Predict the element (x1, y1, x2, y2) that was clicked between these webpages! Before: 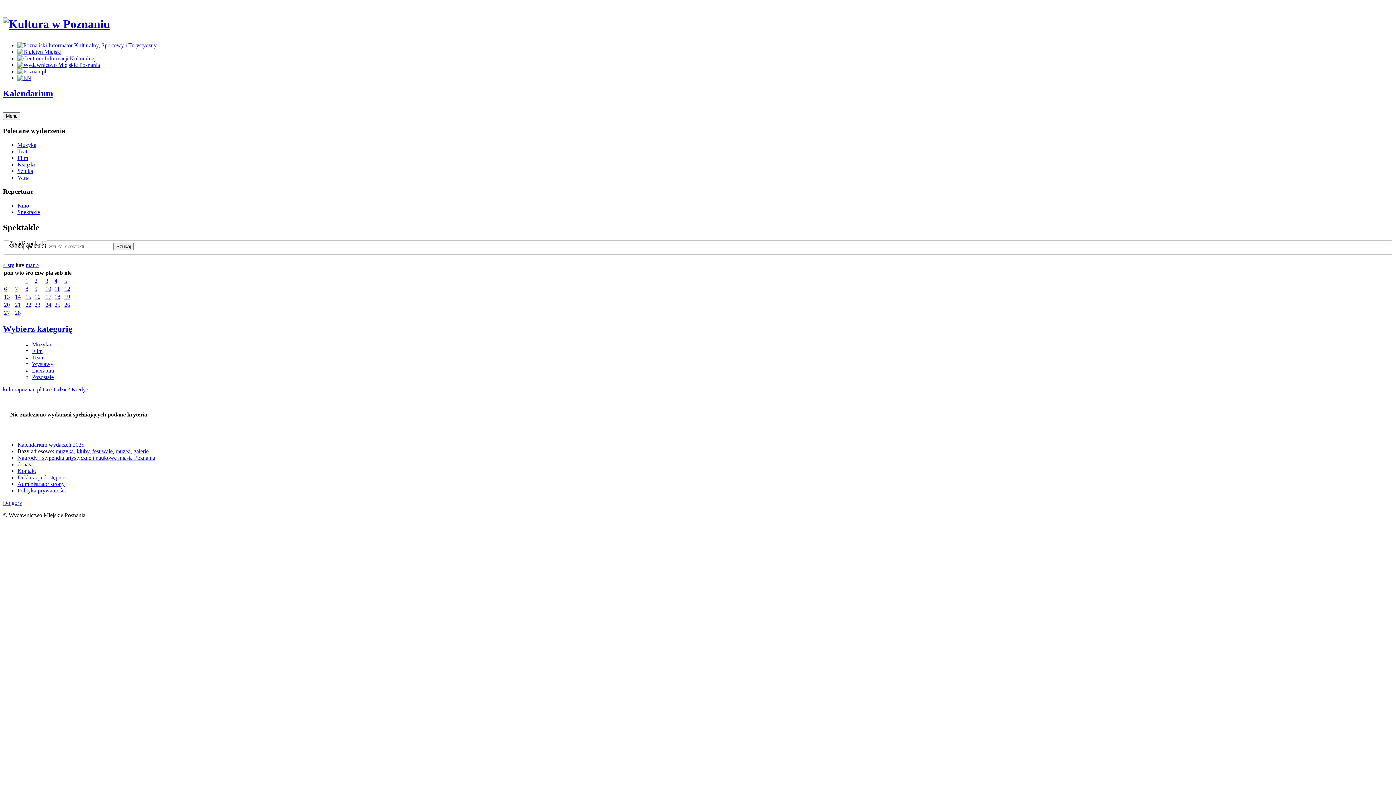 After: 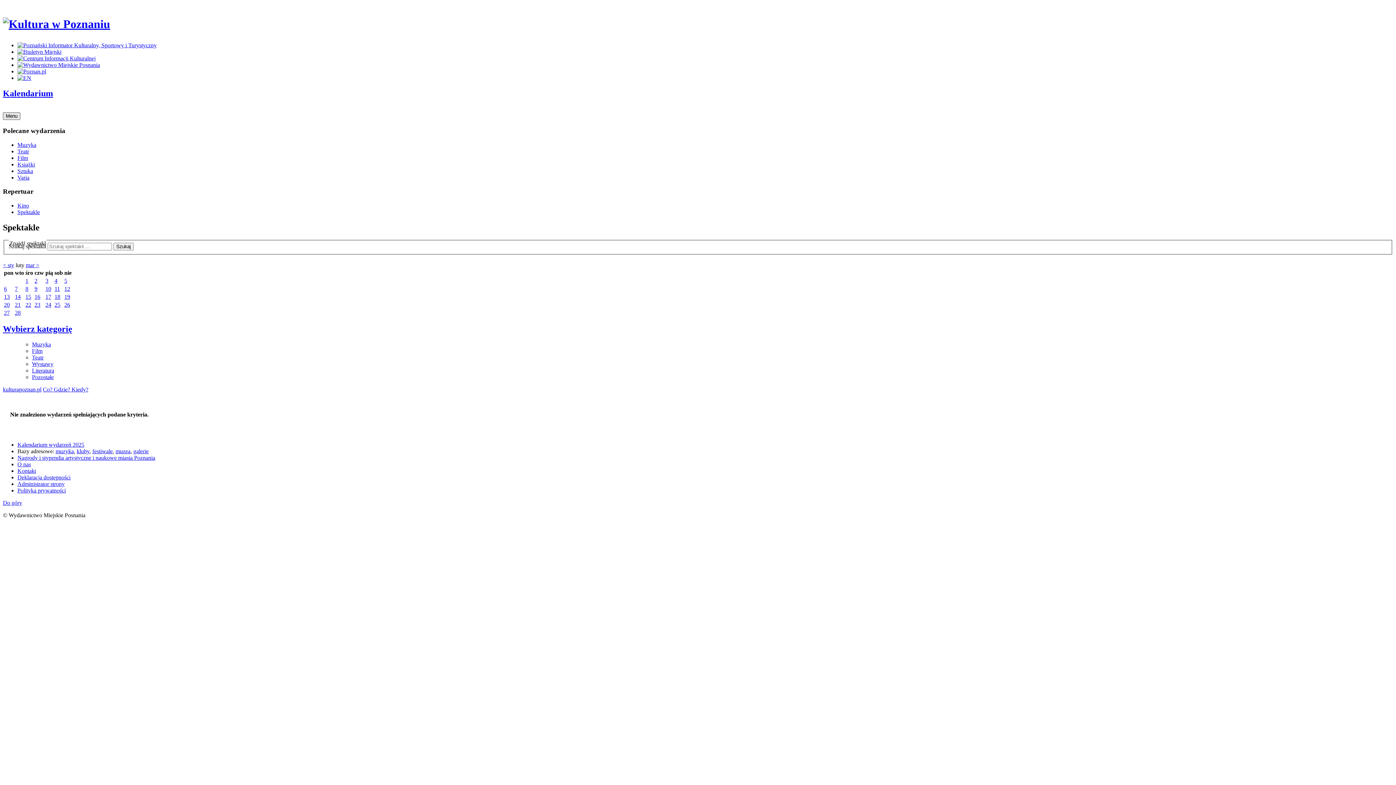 Action: label: Menu bbox: (2, 112, 20, 120)